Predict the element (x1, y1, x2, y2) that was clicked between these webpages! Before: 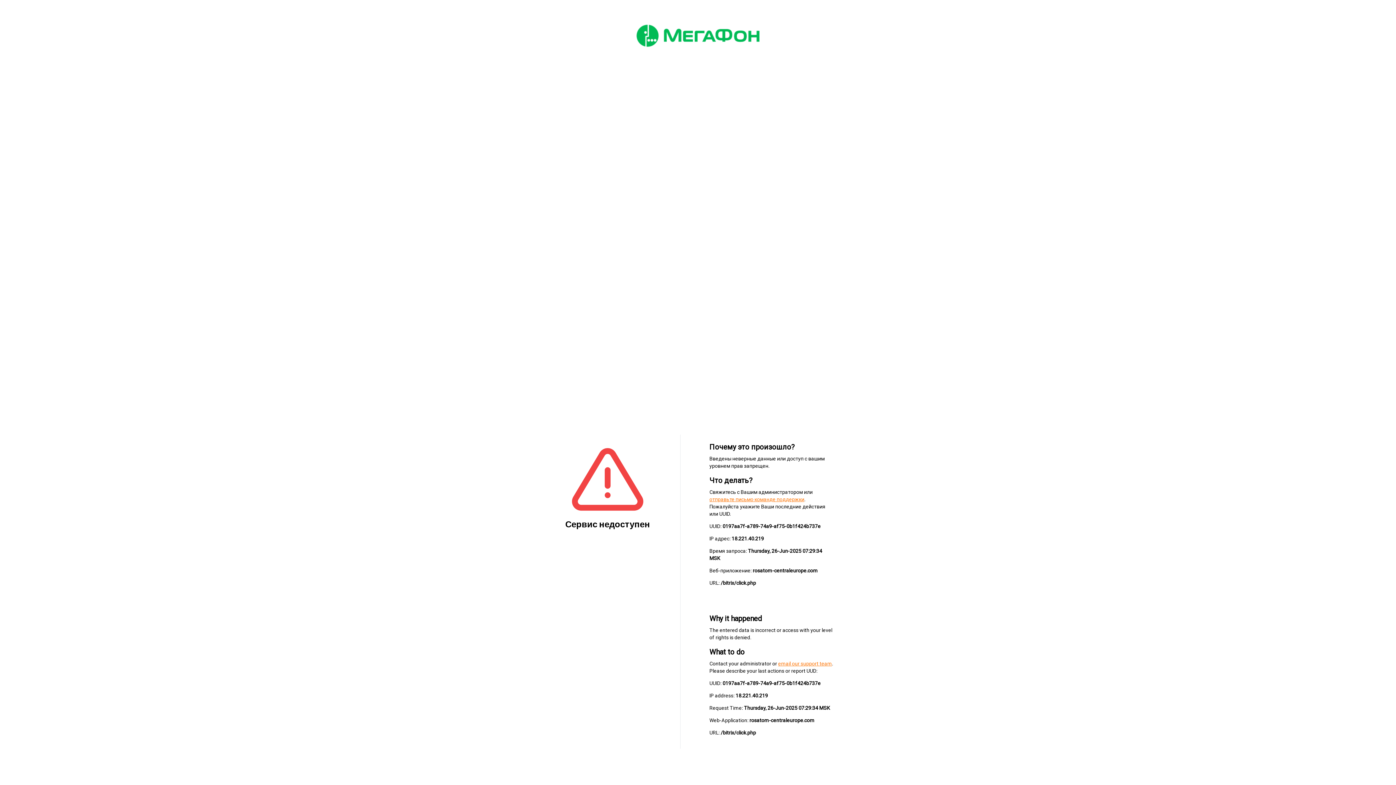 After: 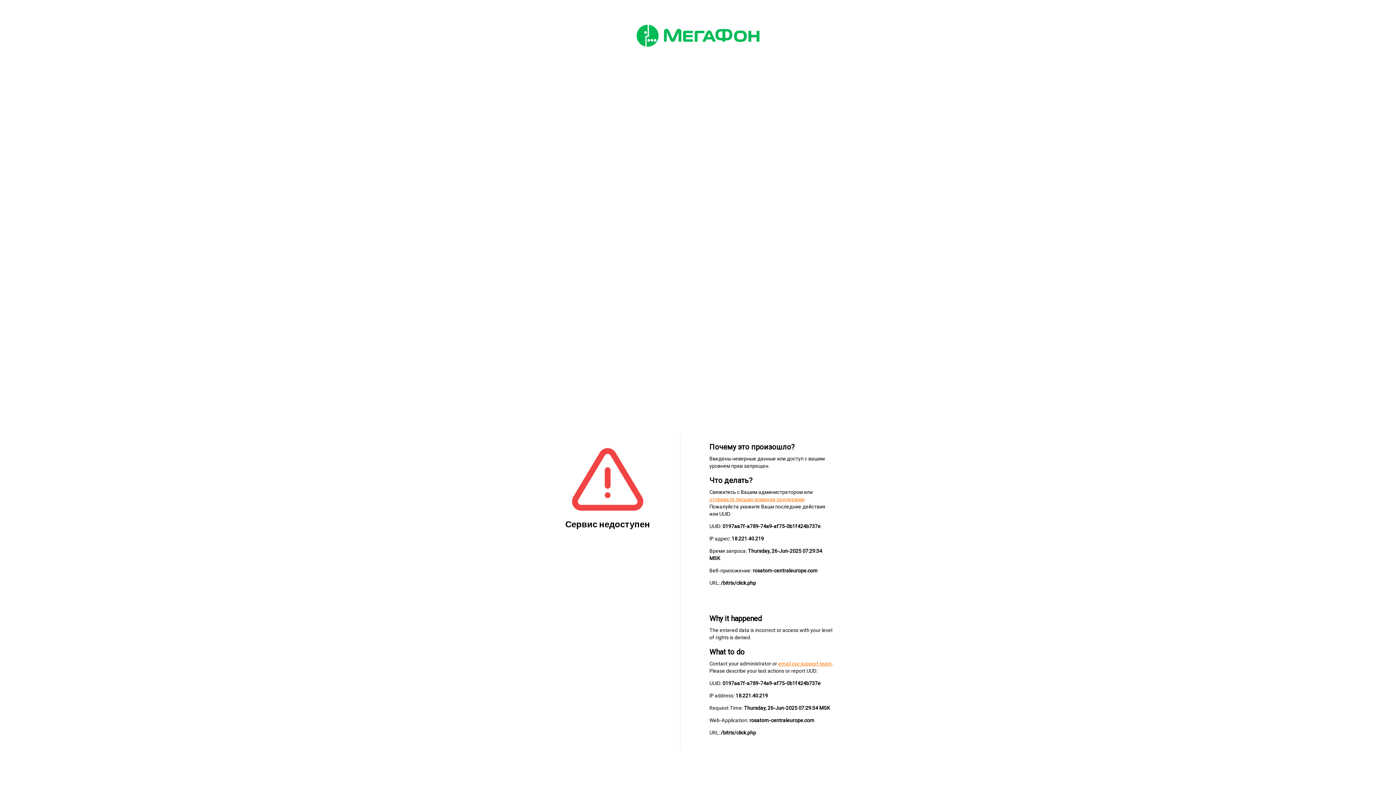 Action: label: отправьте письмо команде поддержки bbox: (709, 496, 804, 502)